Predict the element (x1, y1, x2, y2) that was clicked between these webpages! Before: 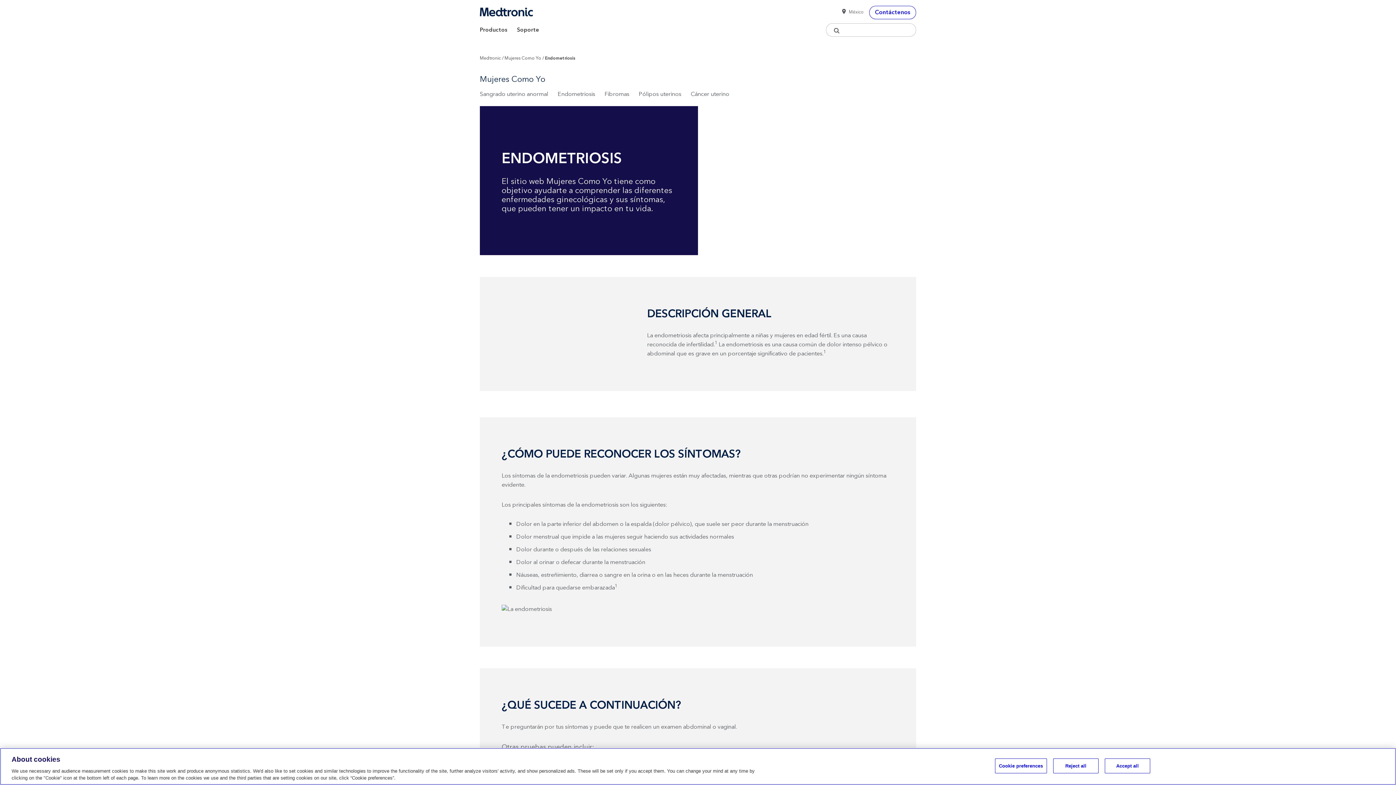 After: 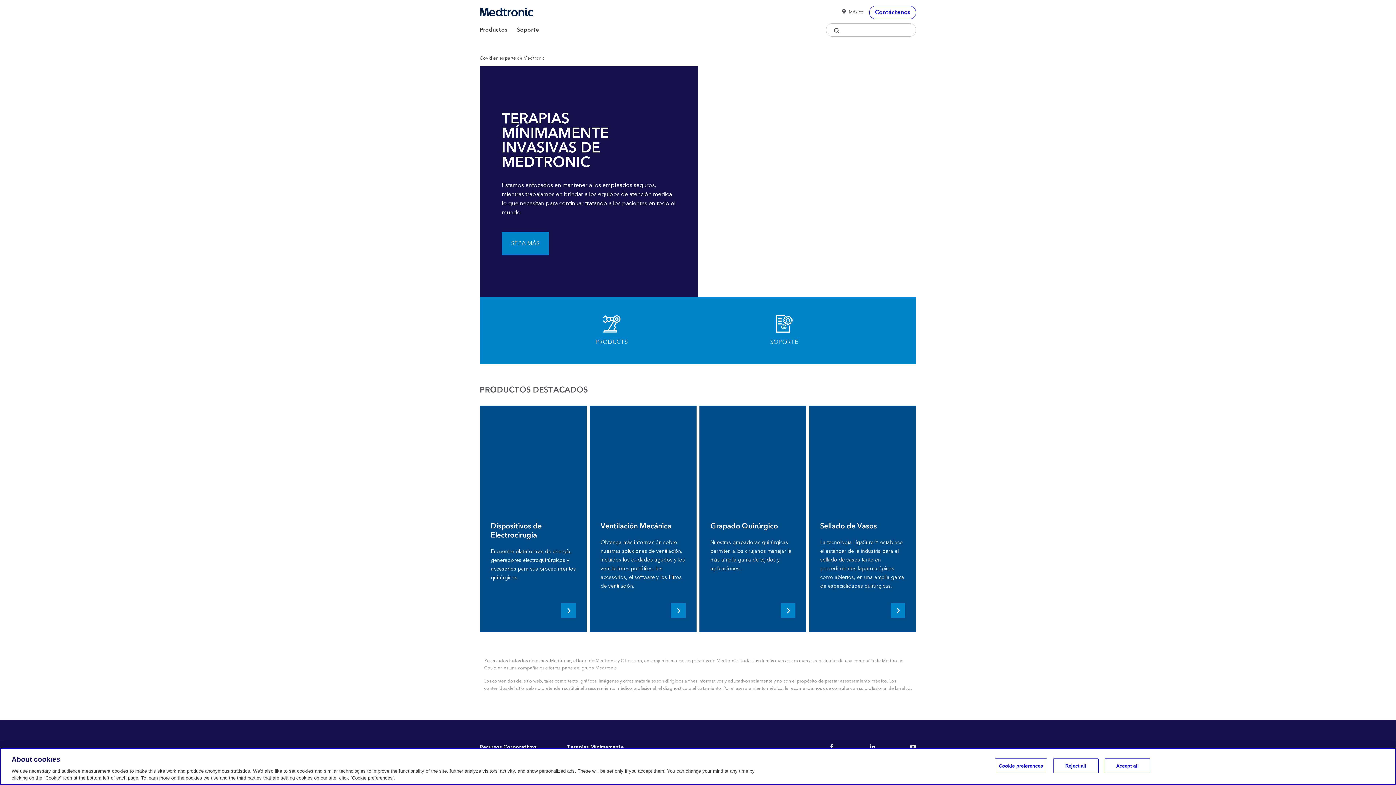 Action: bbox: (480, 7, 533, 19)